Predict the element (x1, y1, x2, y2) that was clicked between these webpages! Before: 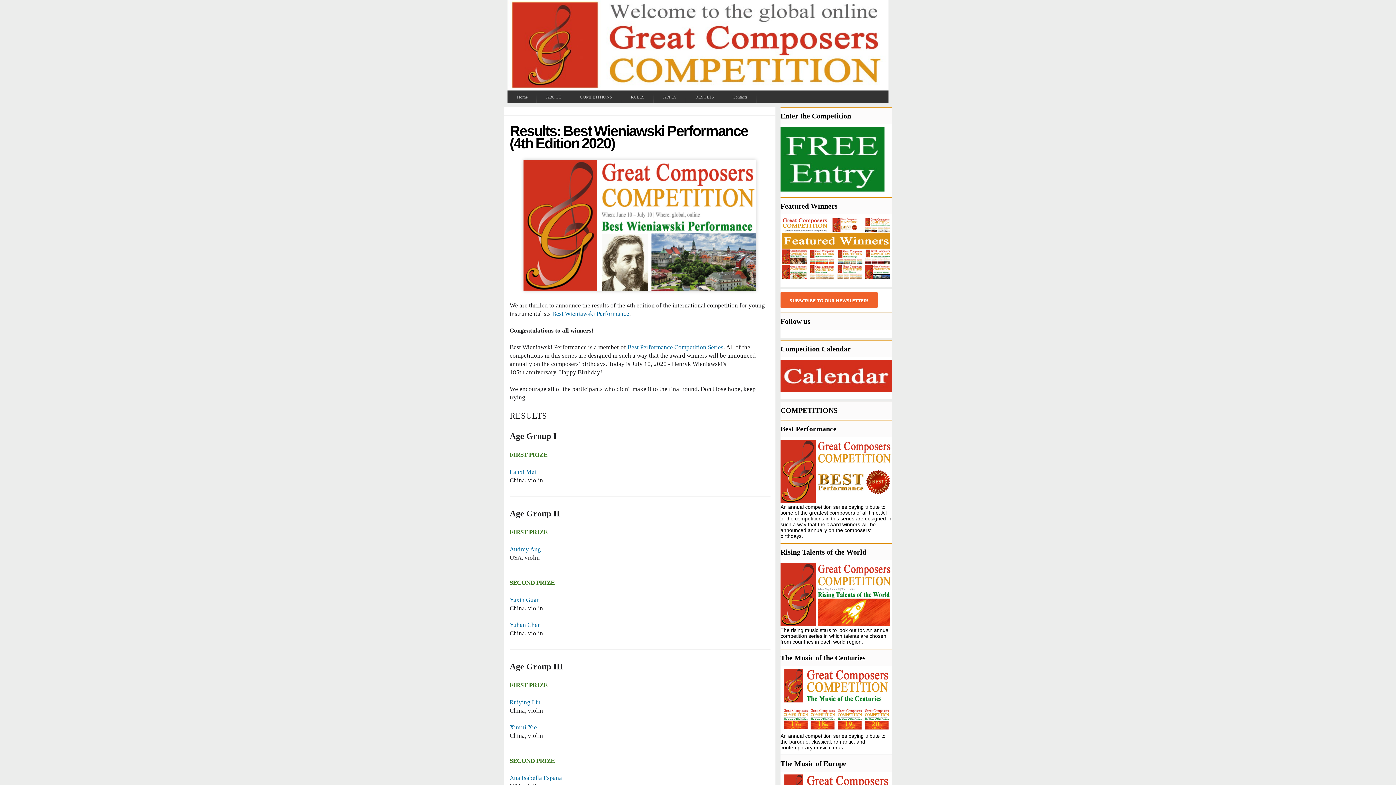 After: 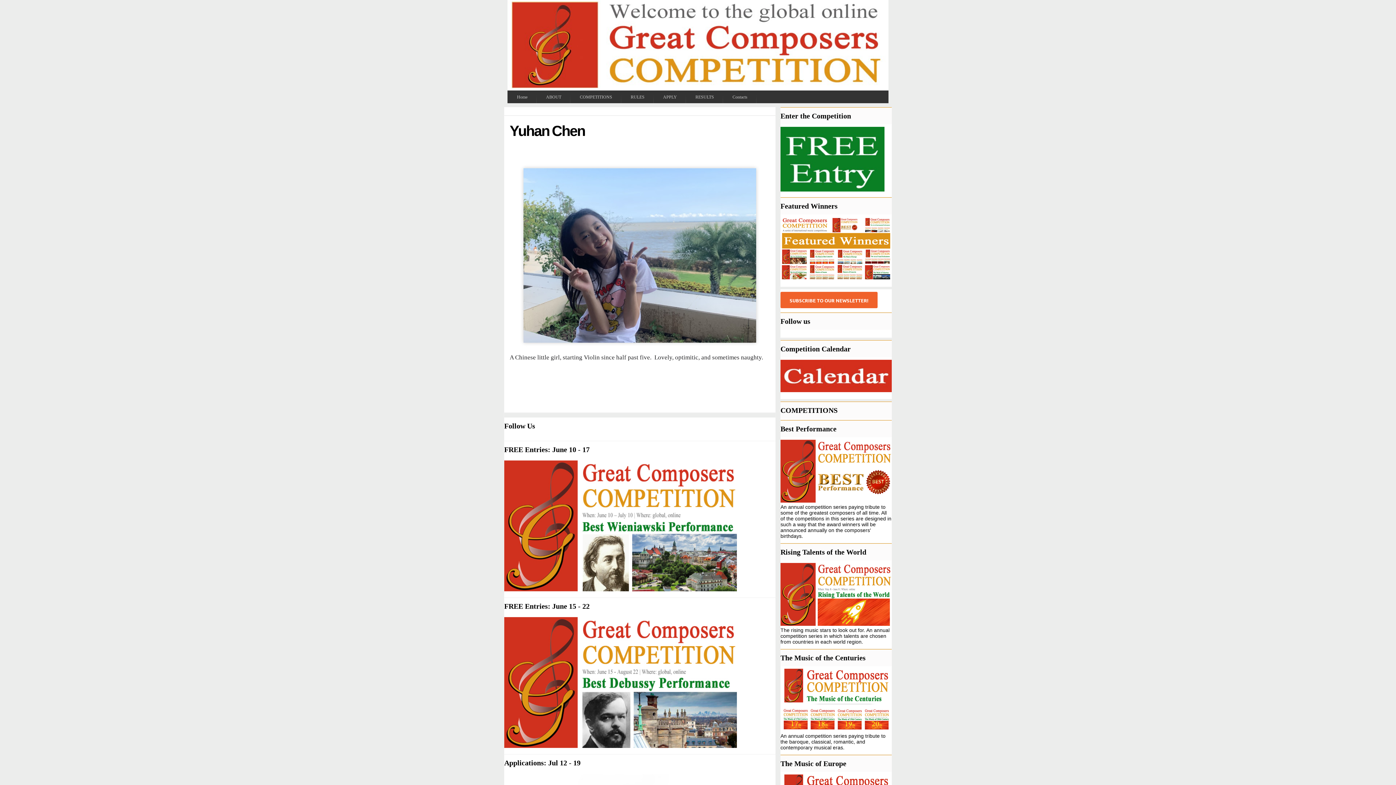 Action: label: Yuhan Chen bbox: (509, 621, 541, 628)